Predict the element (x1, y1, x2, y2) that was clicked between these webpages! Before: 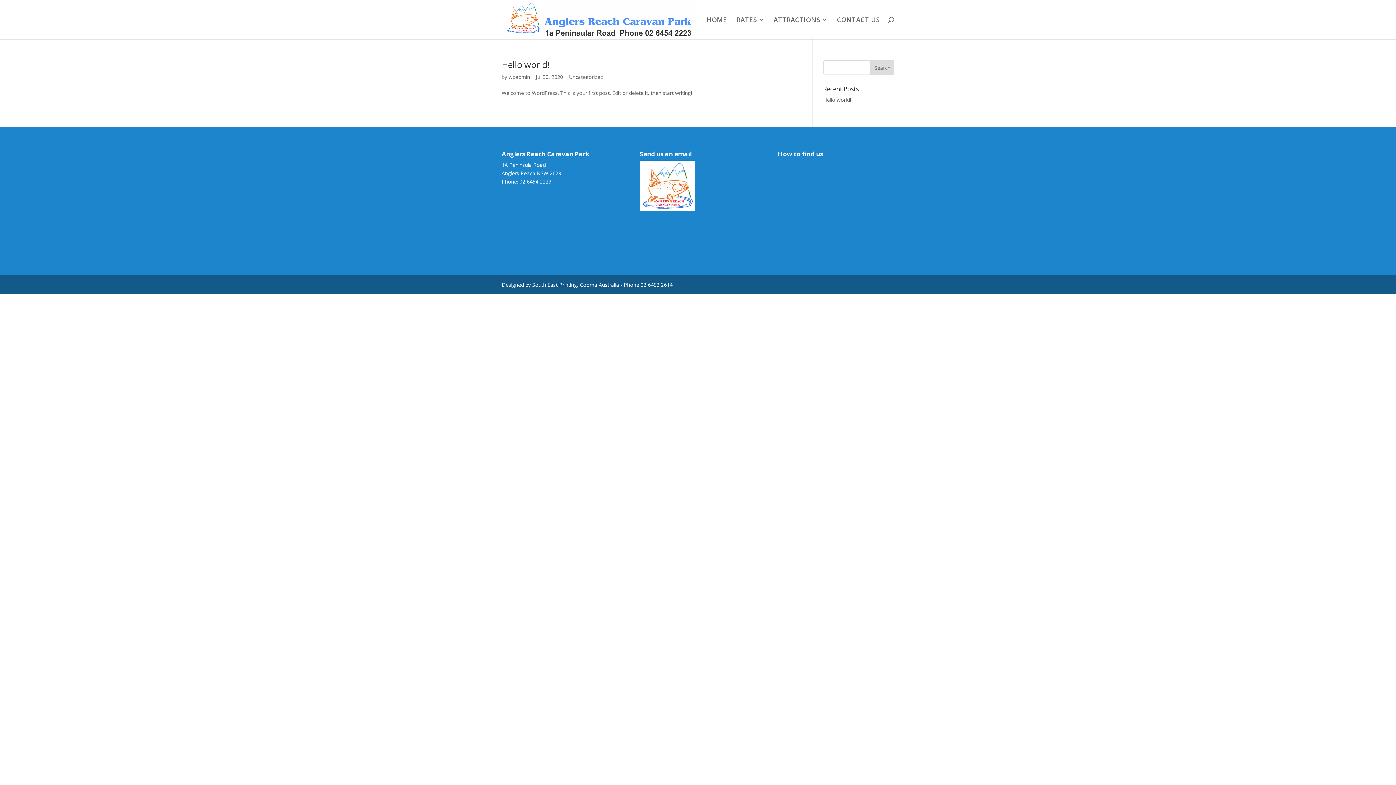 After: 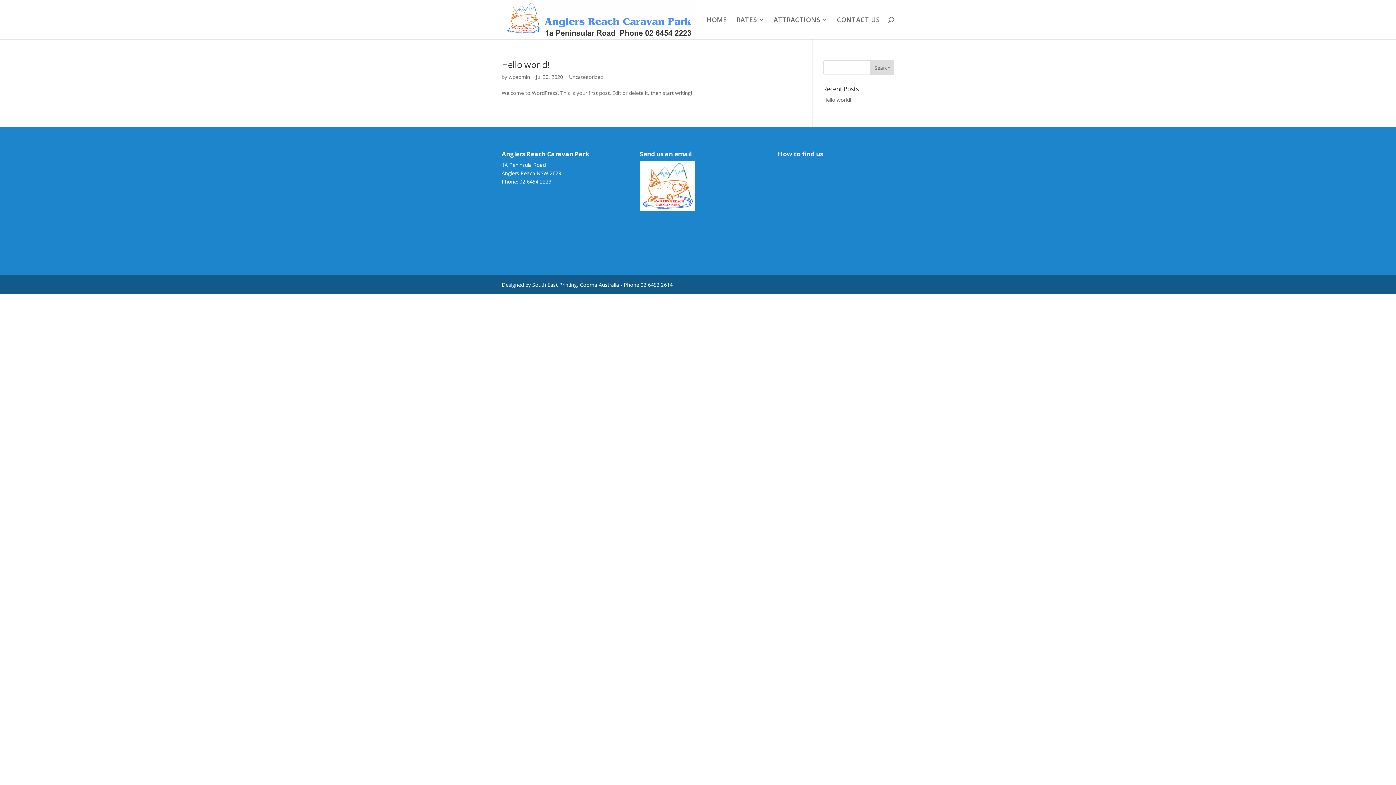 Action: bbox: (508, 73, 530, 80) label: wpadmin